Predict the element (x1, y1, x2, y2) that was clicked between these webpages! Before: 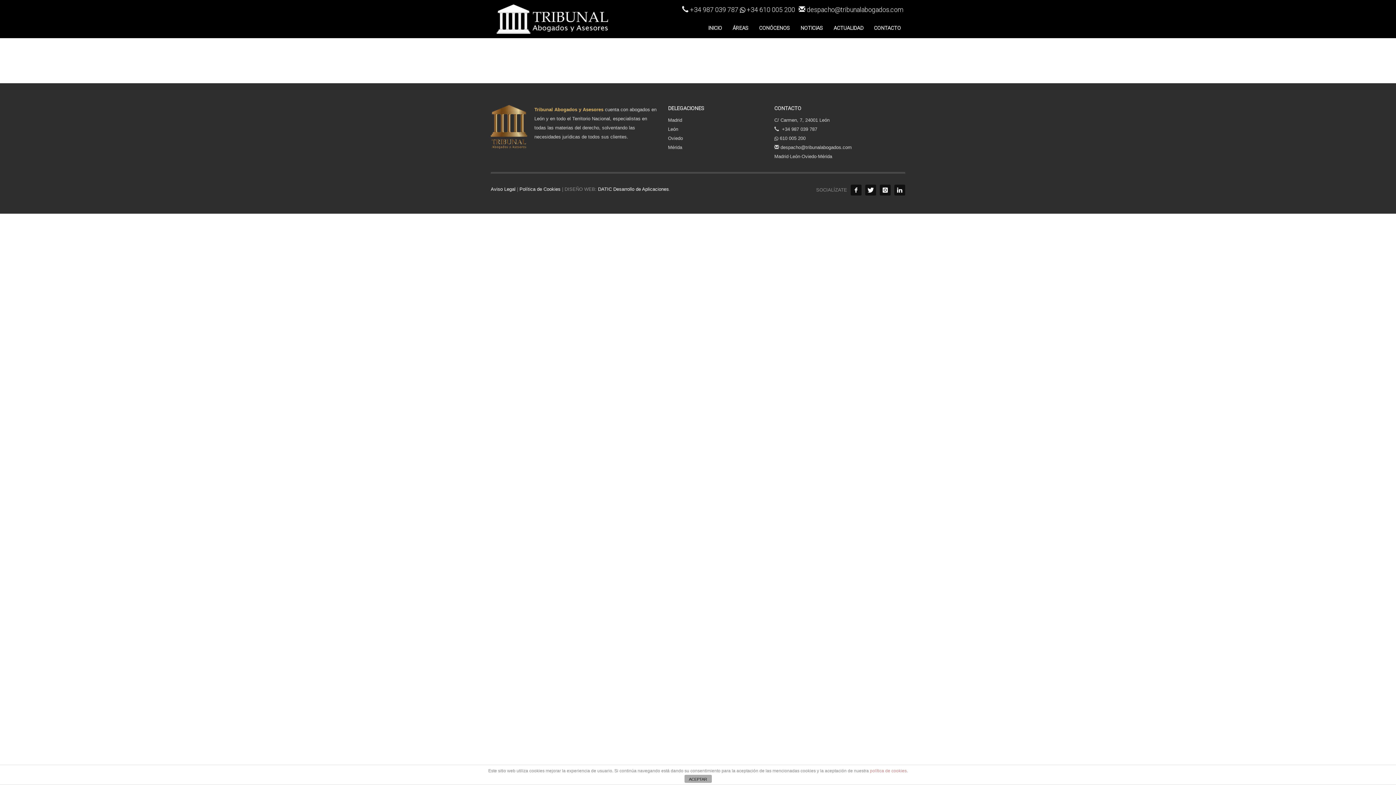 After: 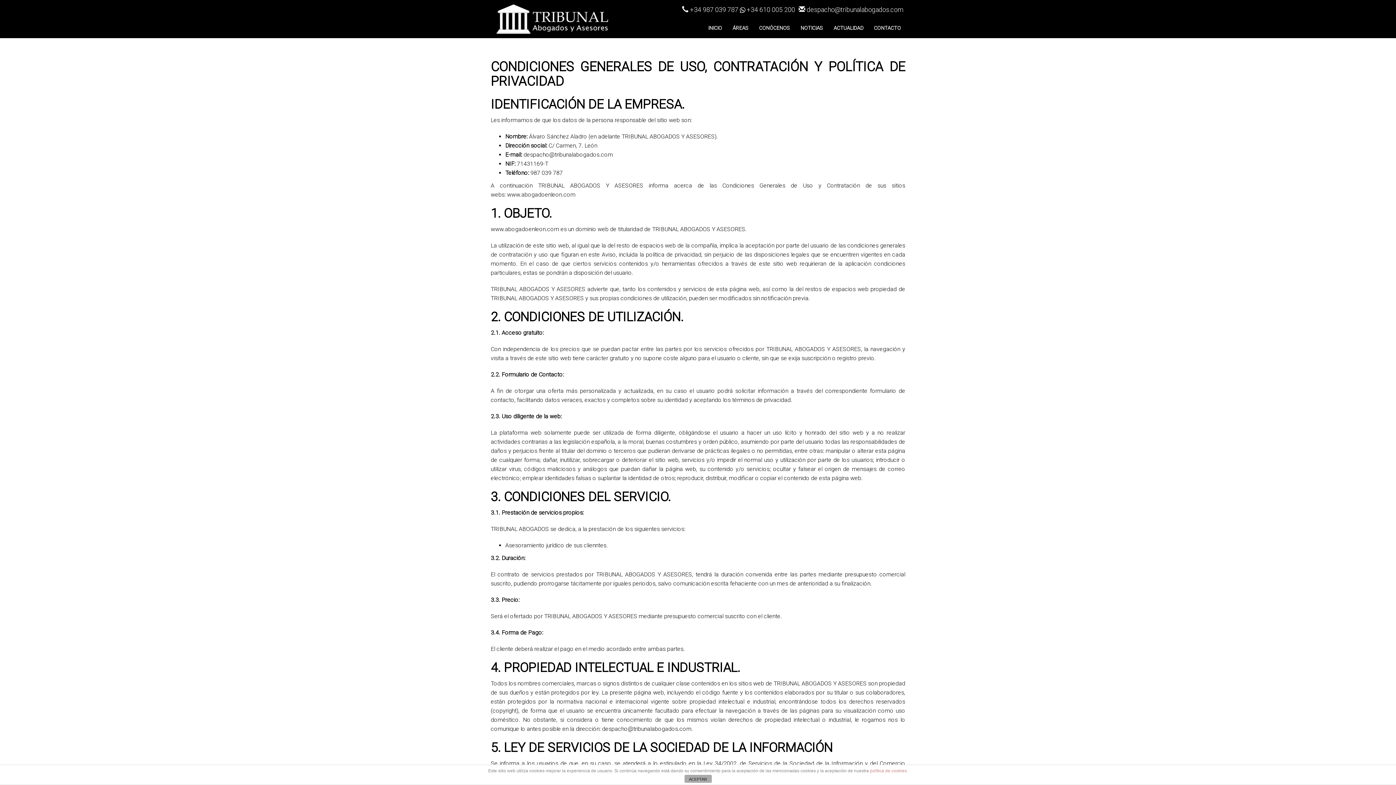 Action: bbox: (490, 186, 515, 192) label: Aviso Legal